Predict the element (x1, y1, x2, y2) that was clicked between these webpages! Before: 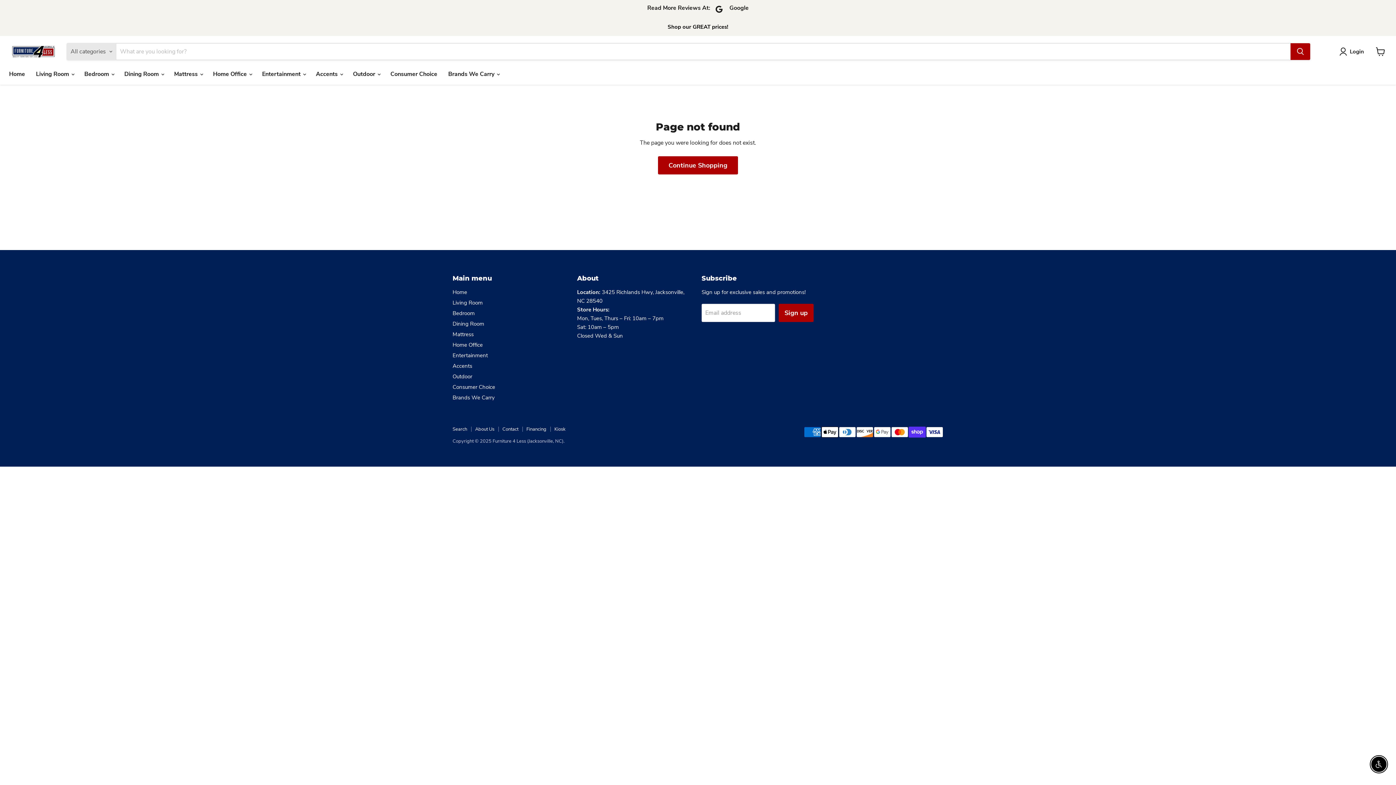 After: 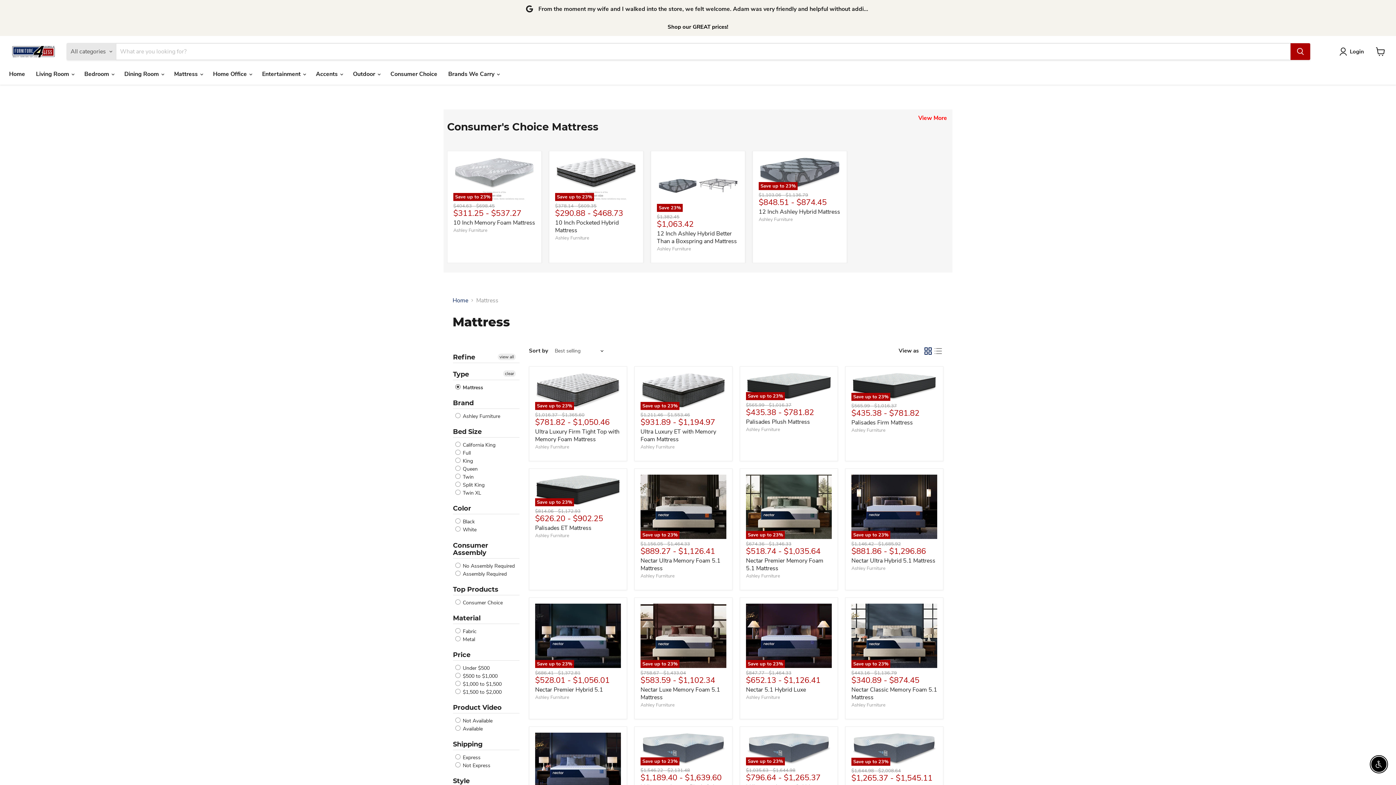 Action: label: Mattress bbox: (452, 330, 473, 338)